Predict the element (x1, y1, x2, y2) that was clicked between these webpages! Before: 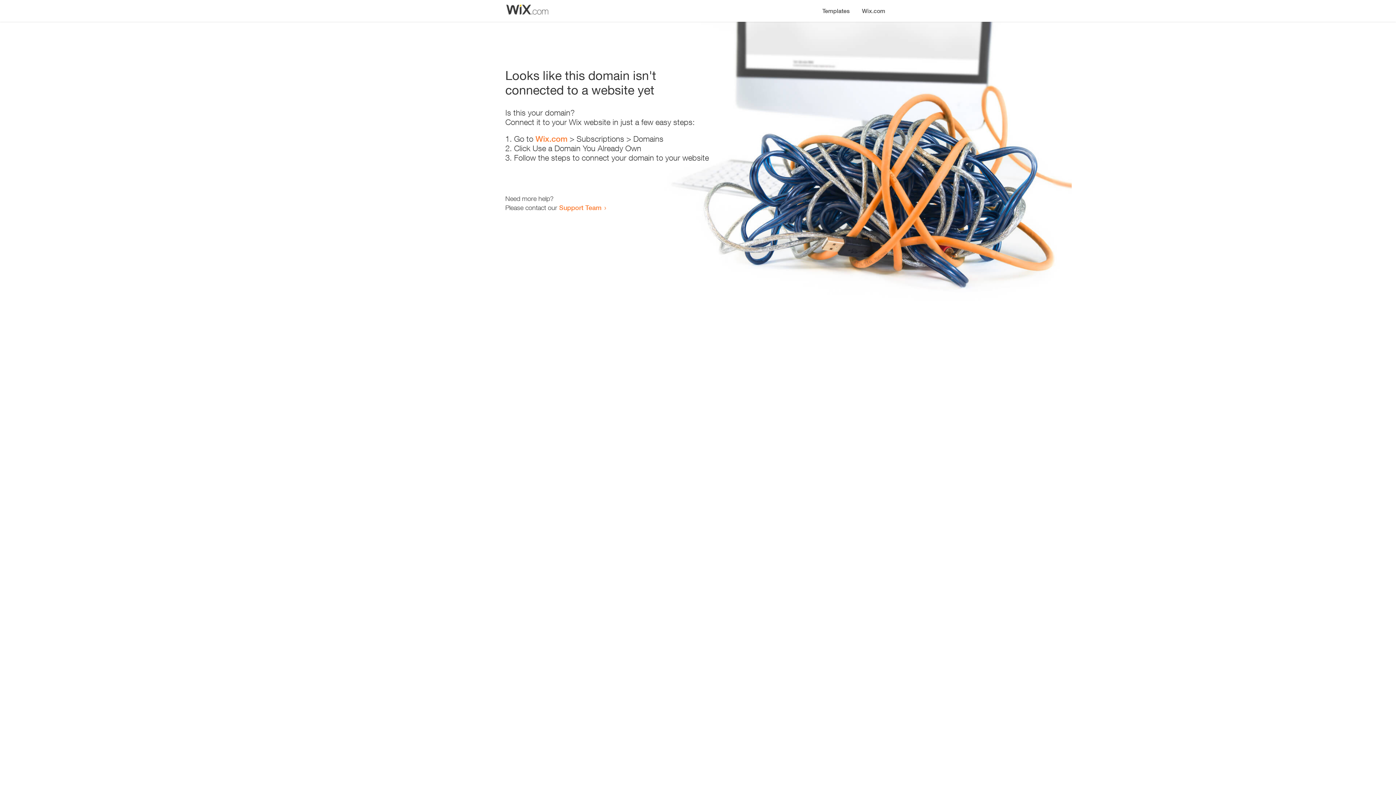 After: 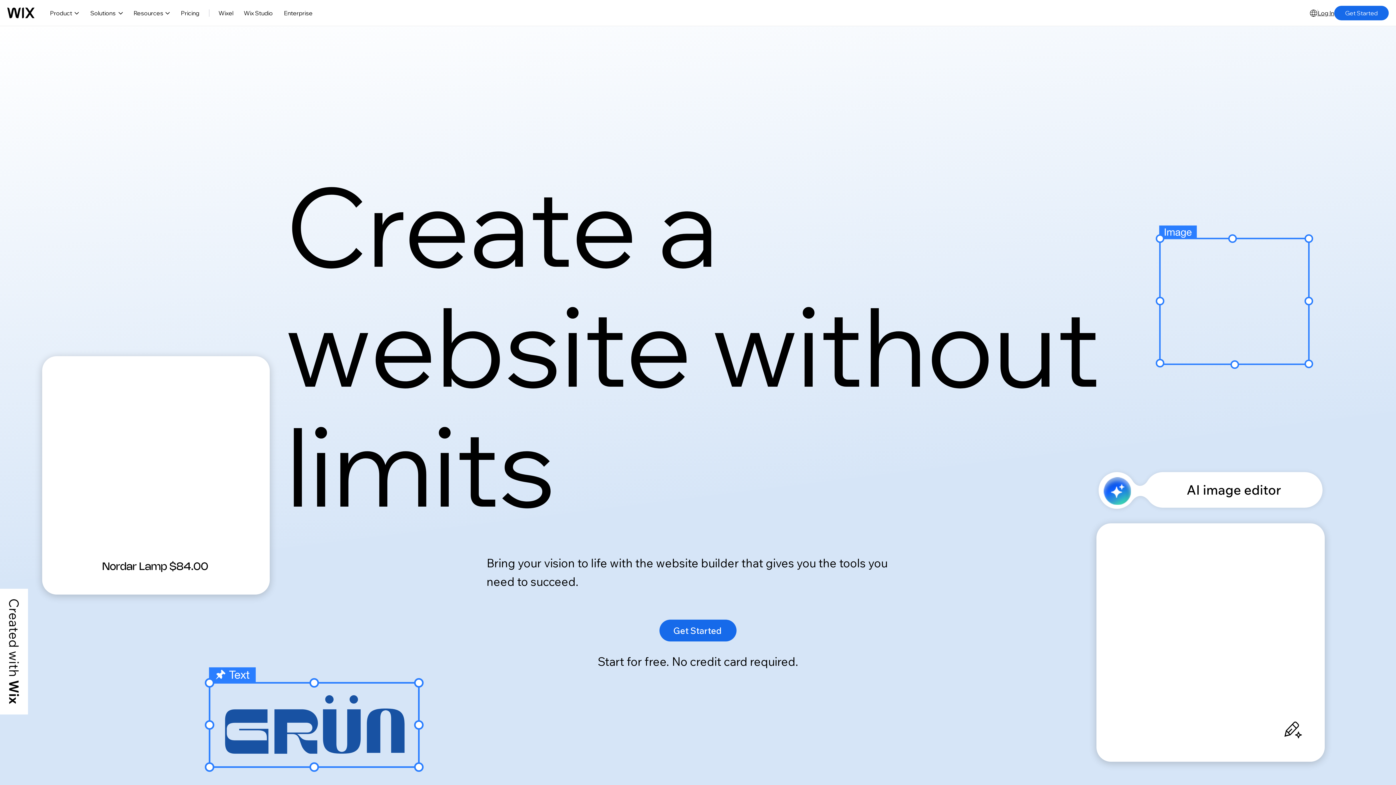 Action: bbox: (535, 134, 567, 143) label: Wix.com